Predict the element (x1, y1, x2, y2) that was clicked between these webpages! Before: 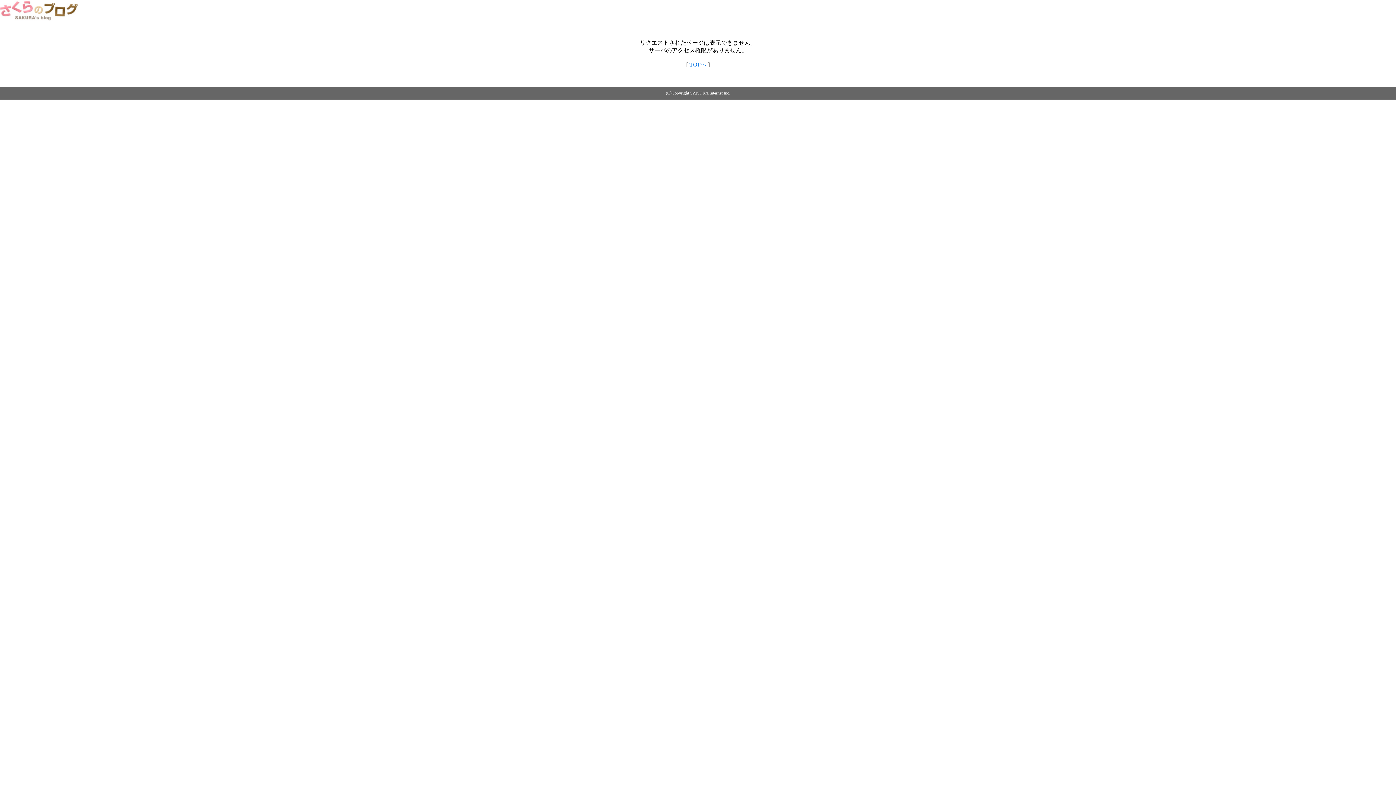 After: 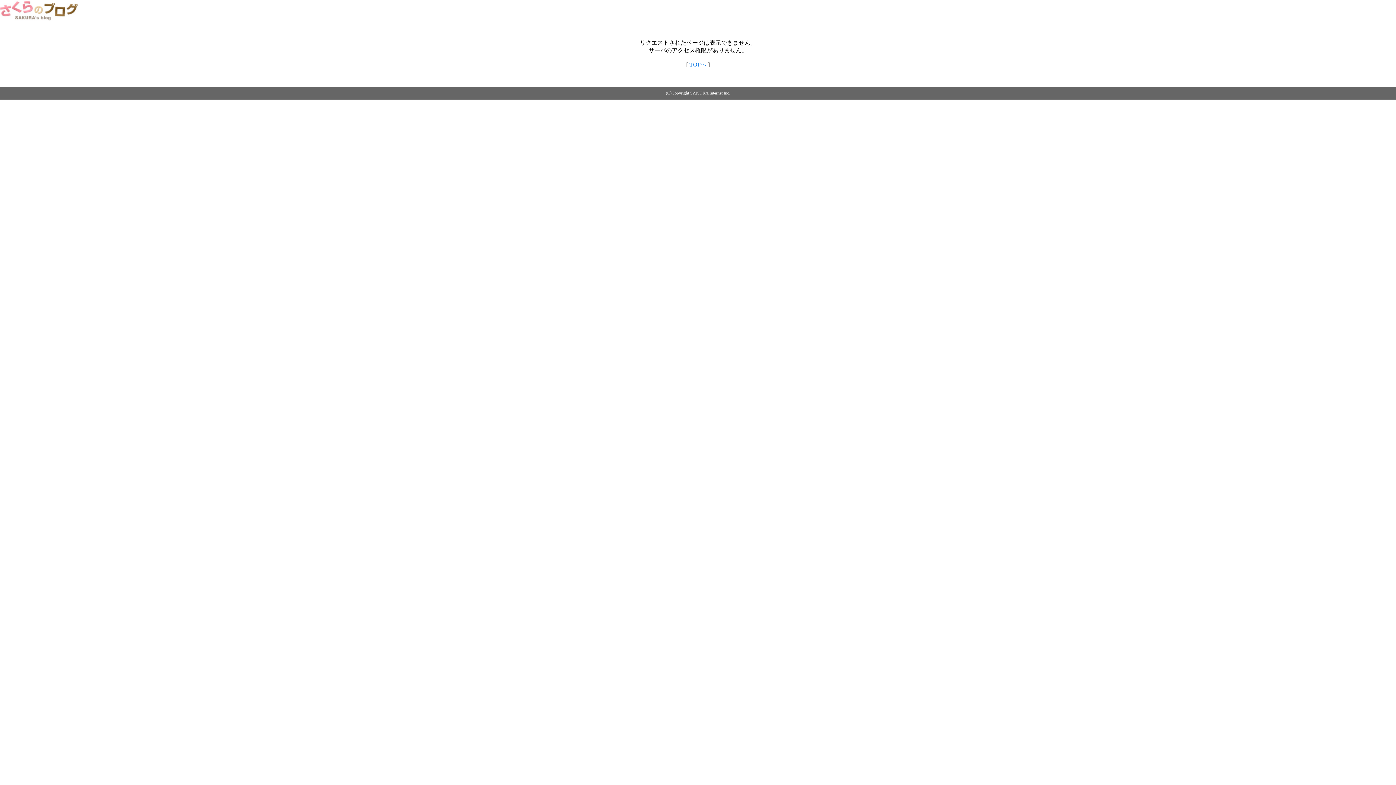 Action: label: TOPへ bbox: (689, 61, 706, 67)